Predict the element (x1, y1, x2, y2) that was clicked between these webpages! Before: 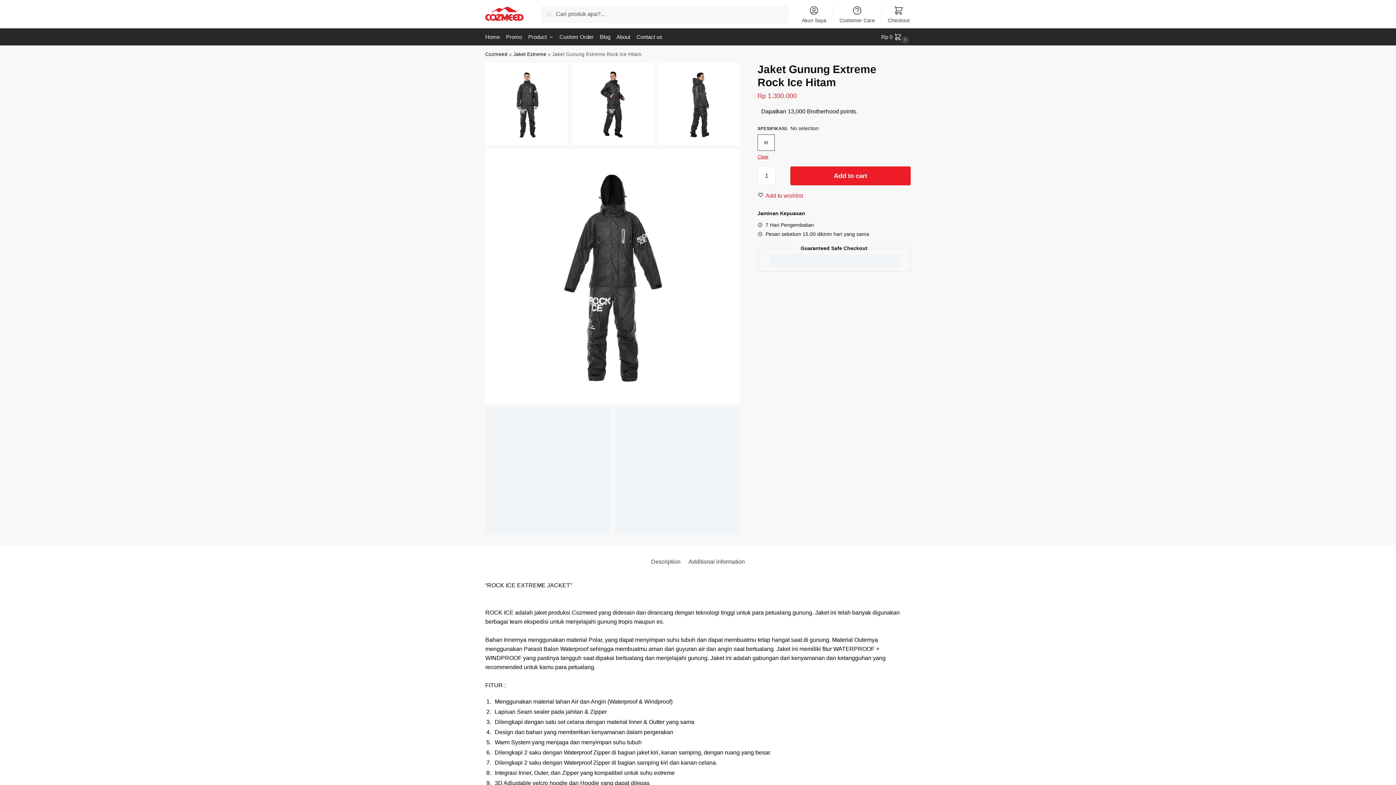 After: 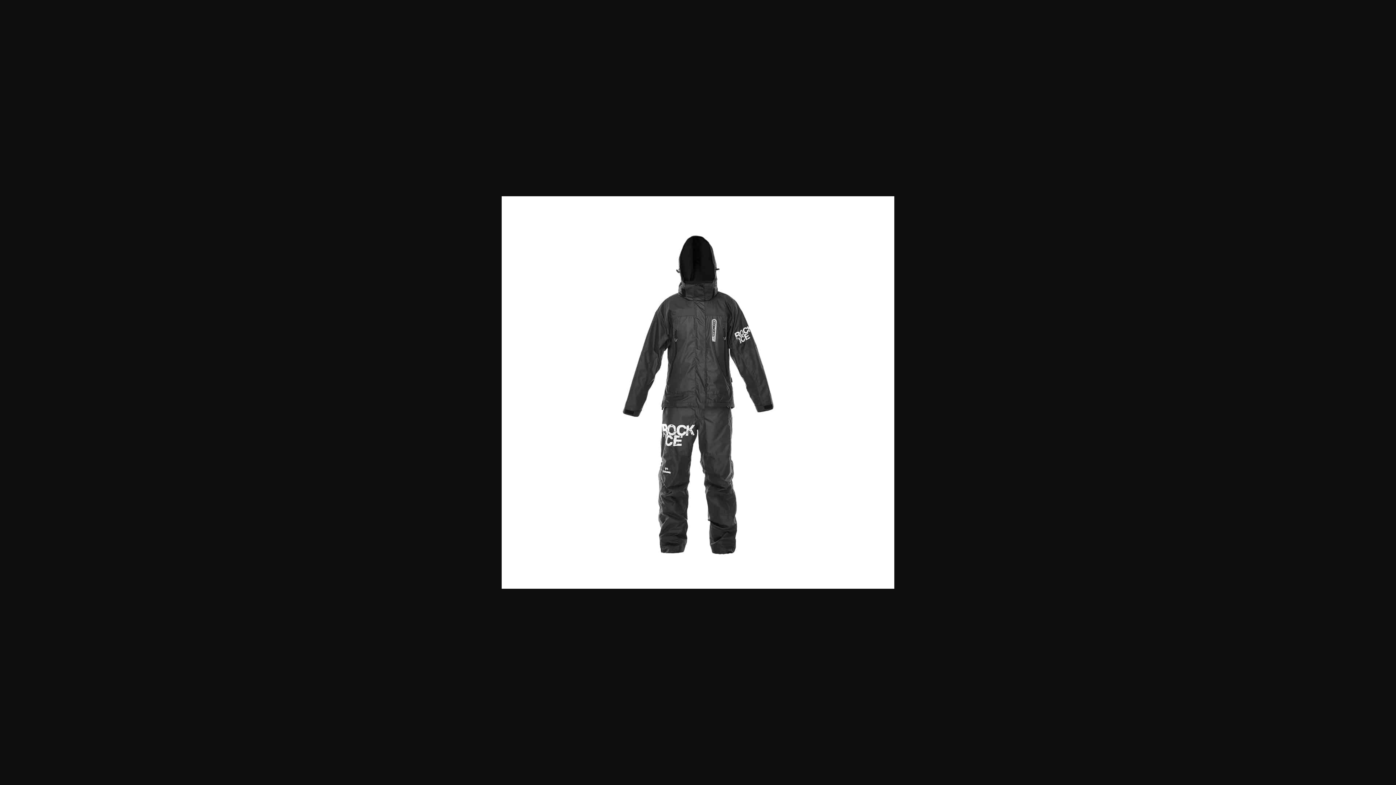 Action: bbox: (485, 149, 740, 404)